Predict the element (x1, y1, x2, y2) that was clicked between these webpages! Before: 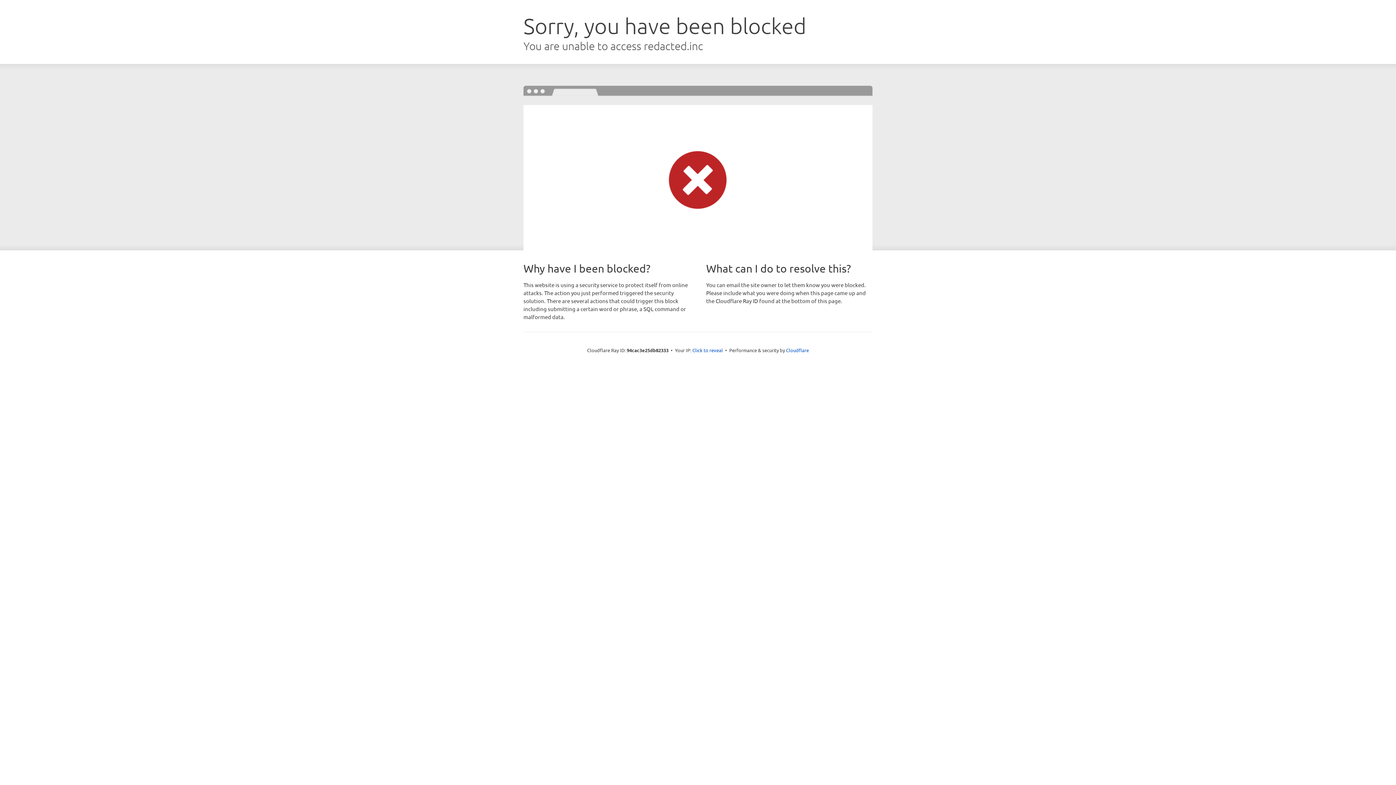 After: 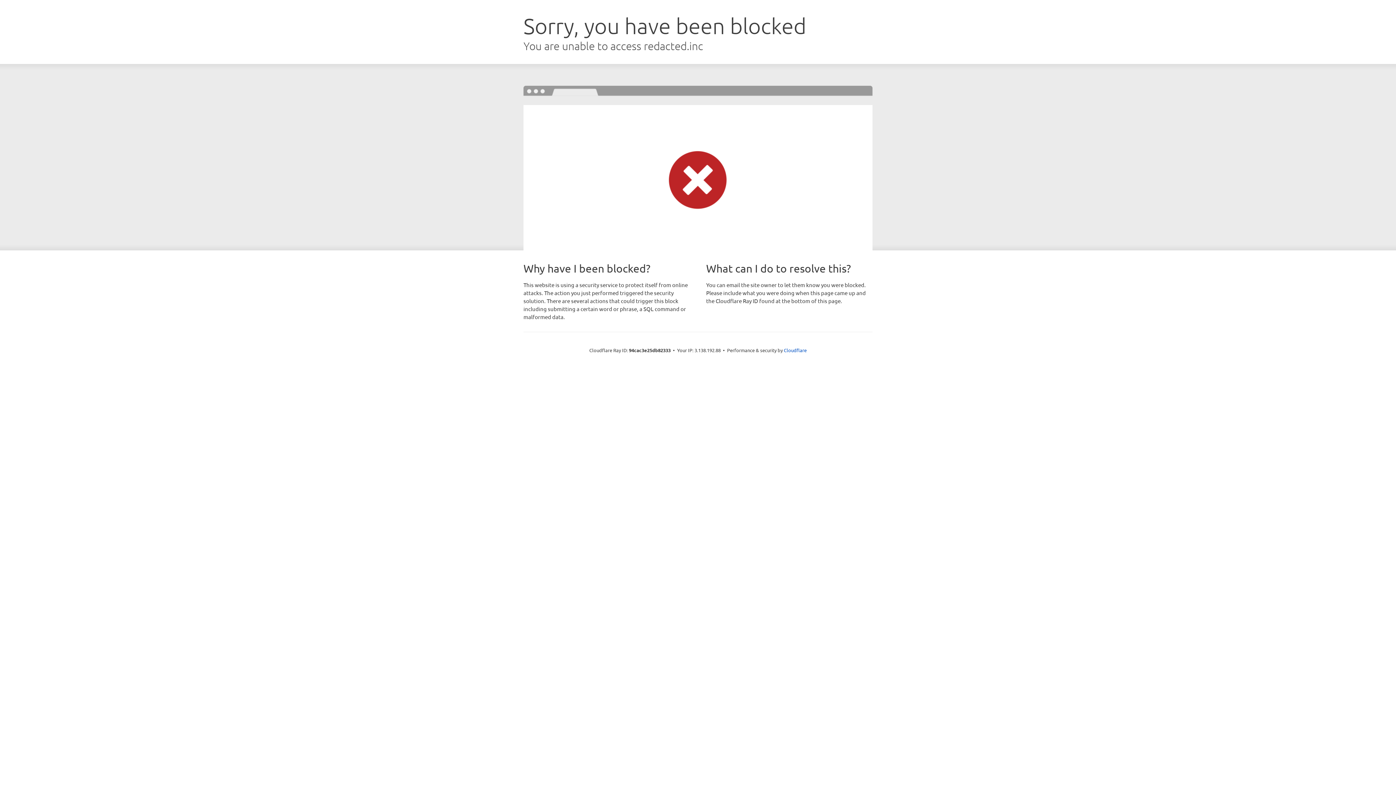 Action: bbox: (692, 346, 723, 353) label: Click to reveal